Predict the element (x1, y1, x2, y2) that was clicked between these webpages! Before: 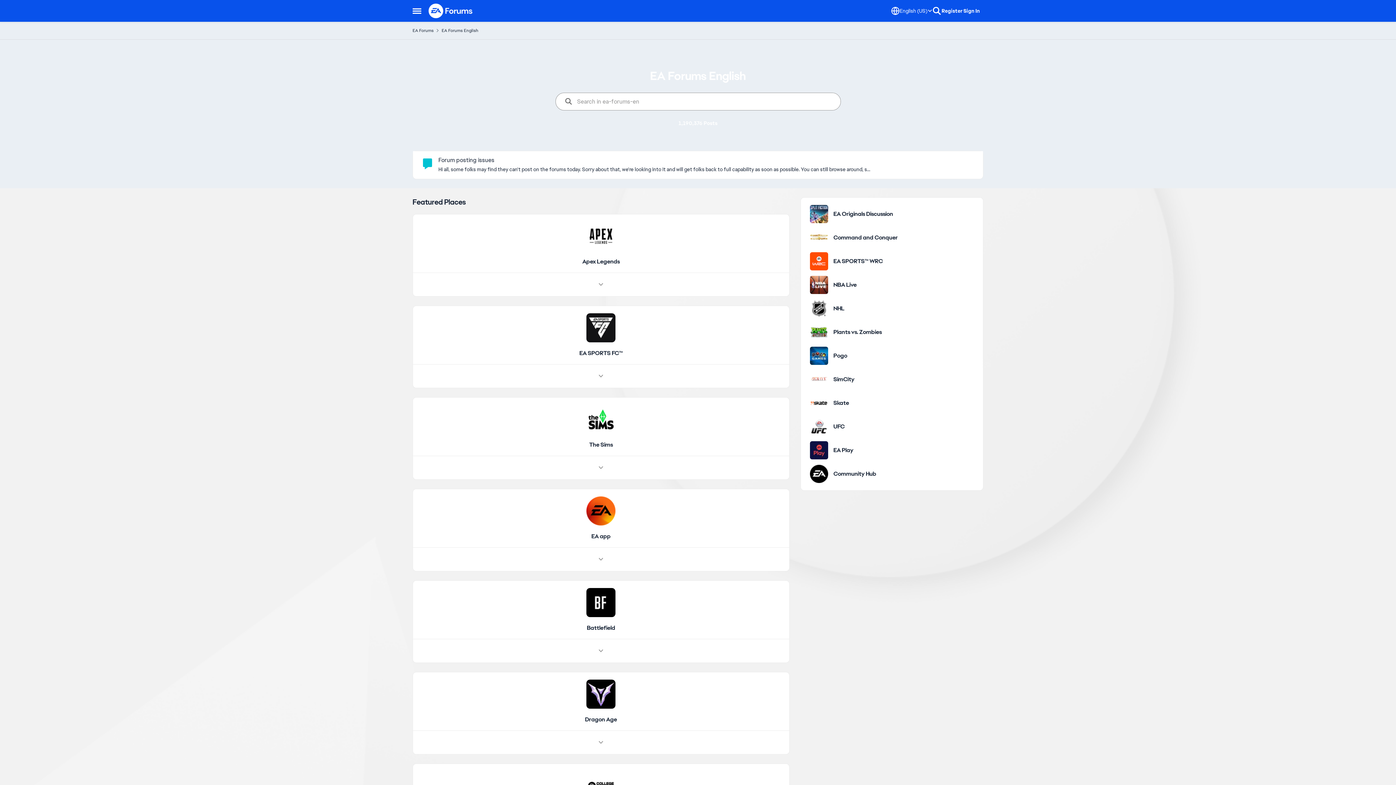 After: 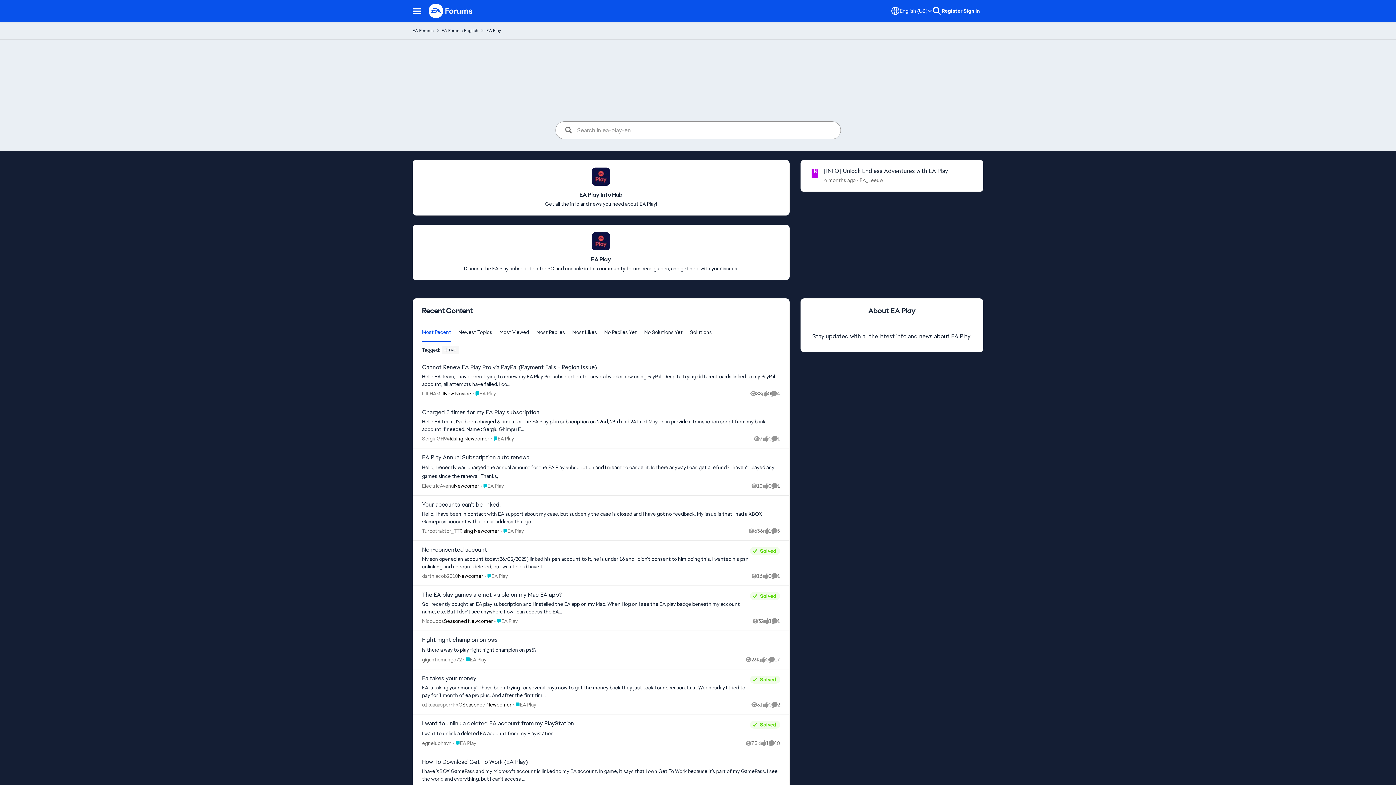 Action: bbox: (810, 441, 828, 459) label: Go to EA Play category